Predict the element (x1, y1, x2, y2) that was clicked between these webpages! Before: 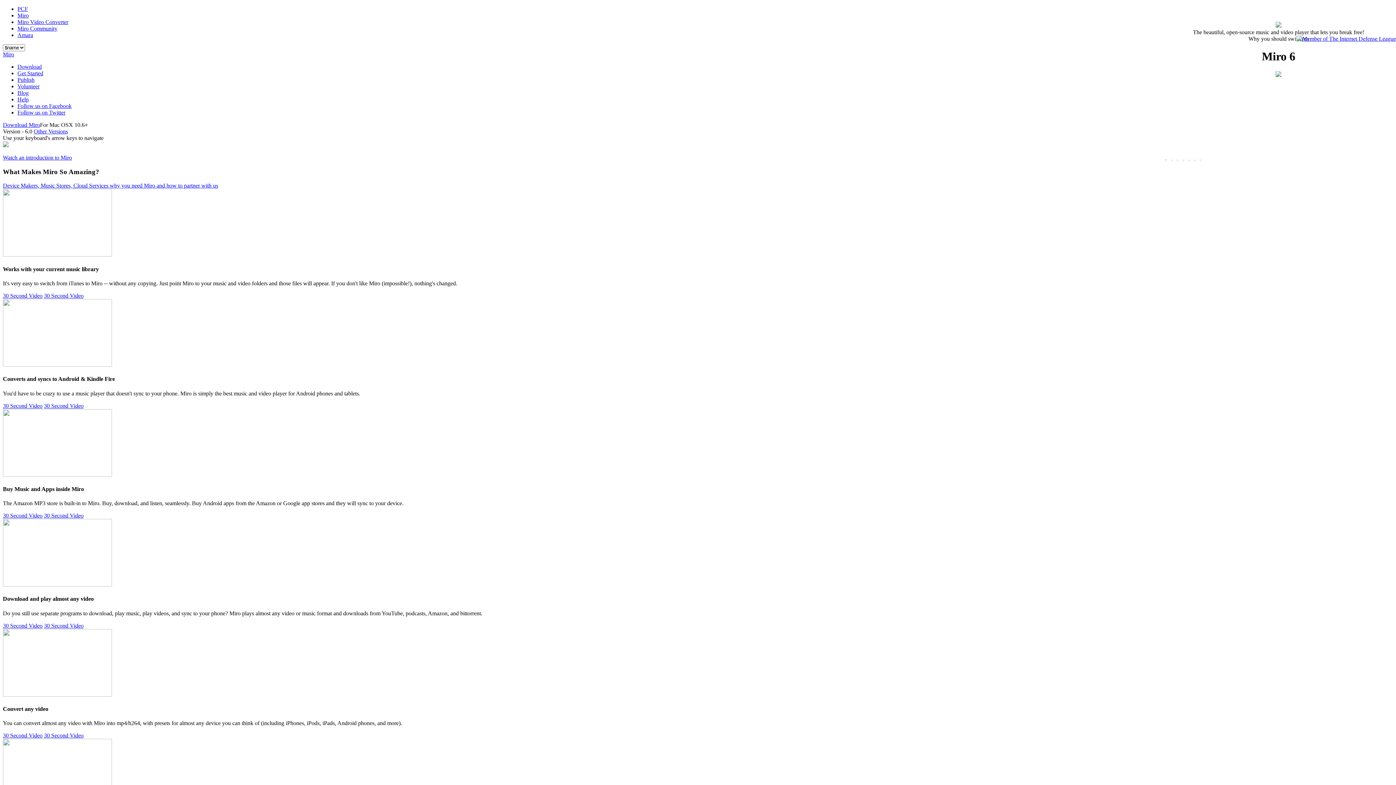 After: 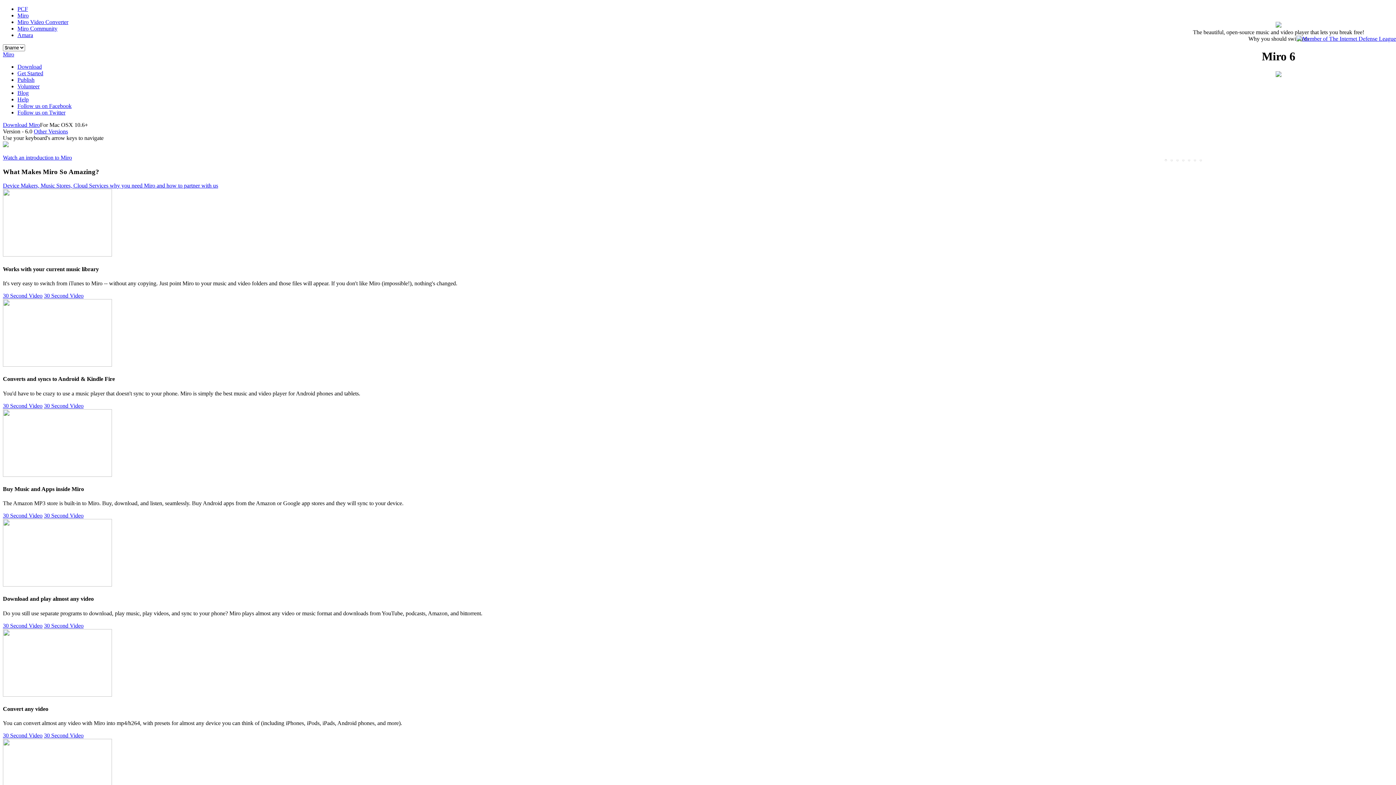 Action: bbox: (17, 12, 28, 18) label: Miro